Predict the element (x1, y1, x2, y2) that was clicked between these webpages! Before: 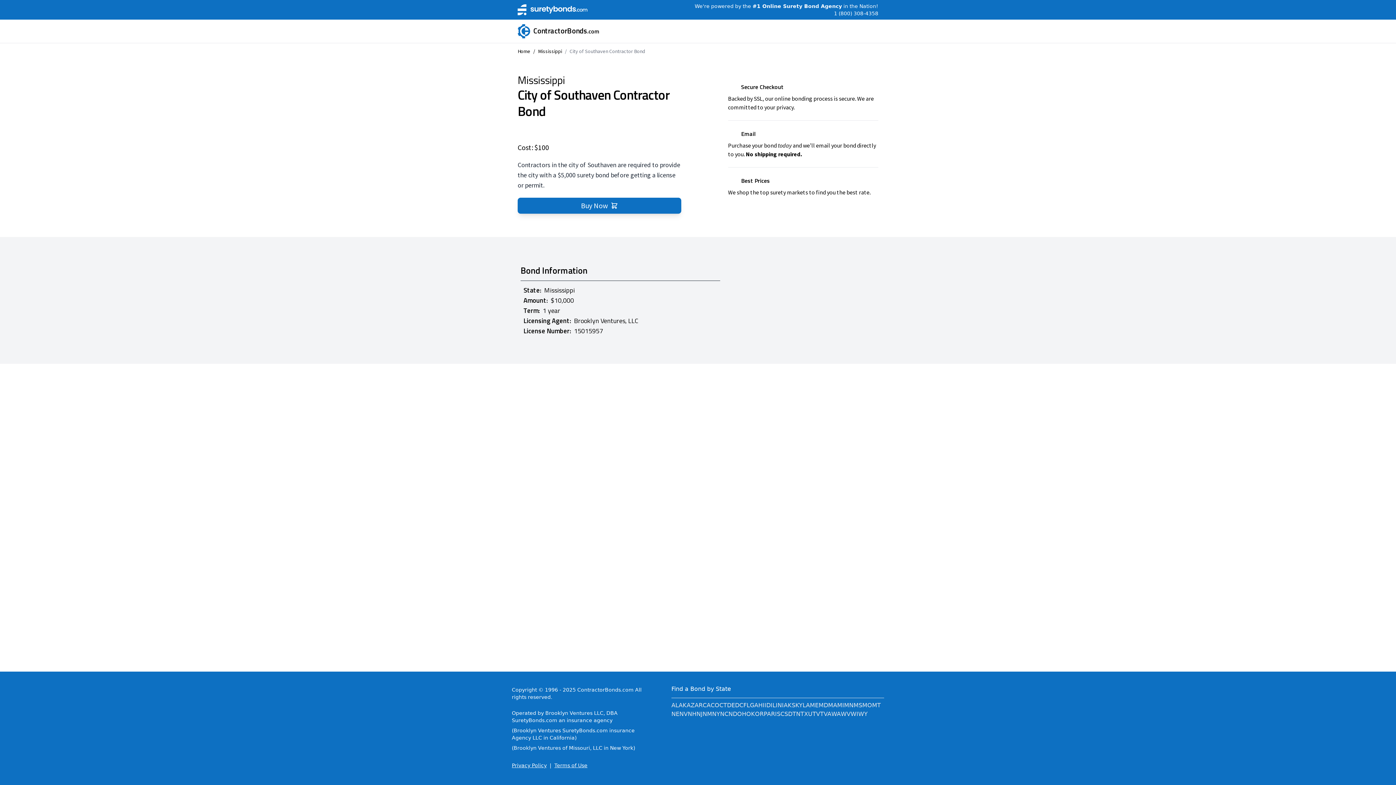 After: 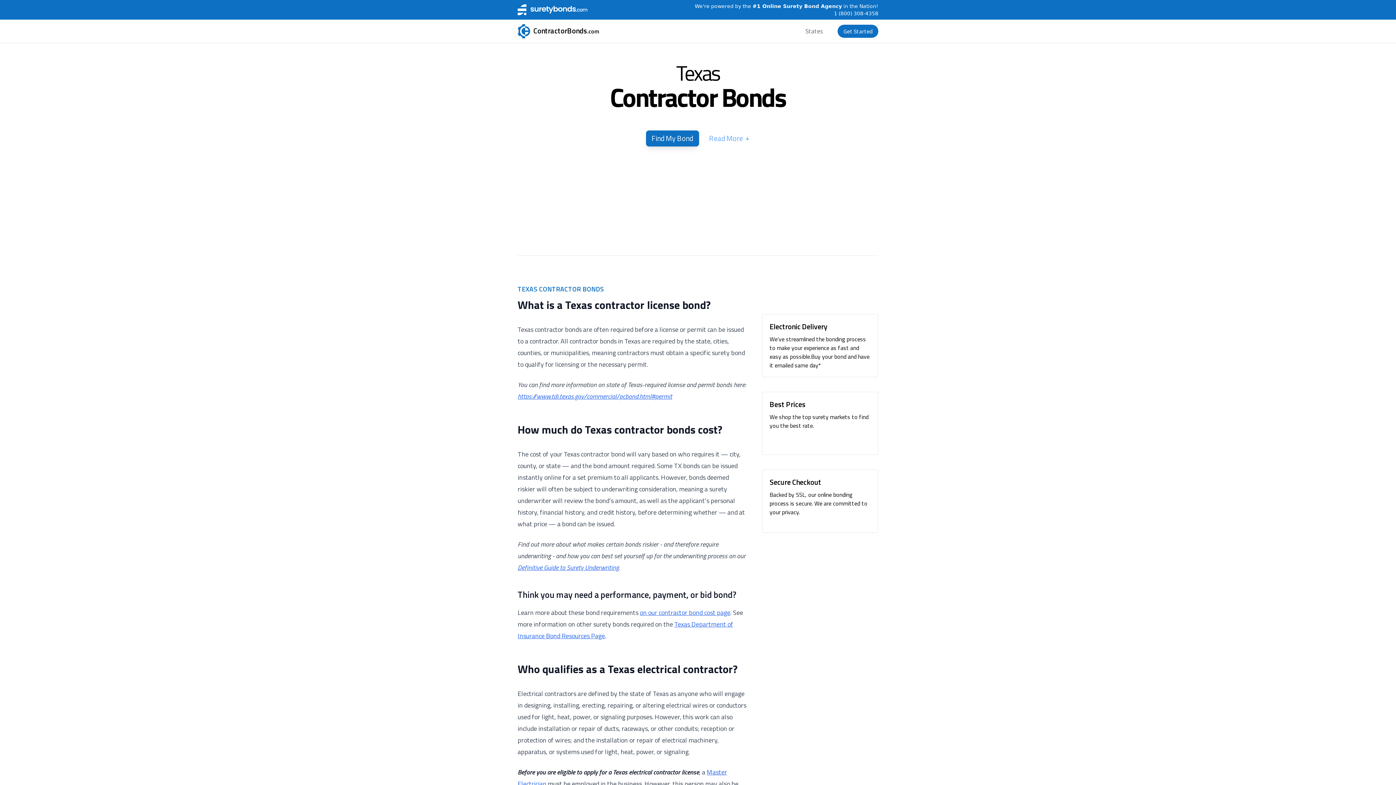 Action: bbox: (800, 710, 808, 718) label: TX